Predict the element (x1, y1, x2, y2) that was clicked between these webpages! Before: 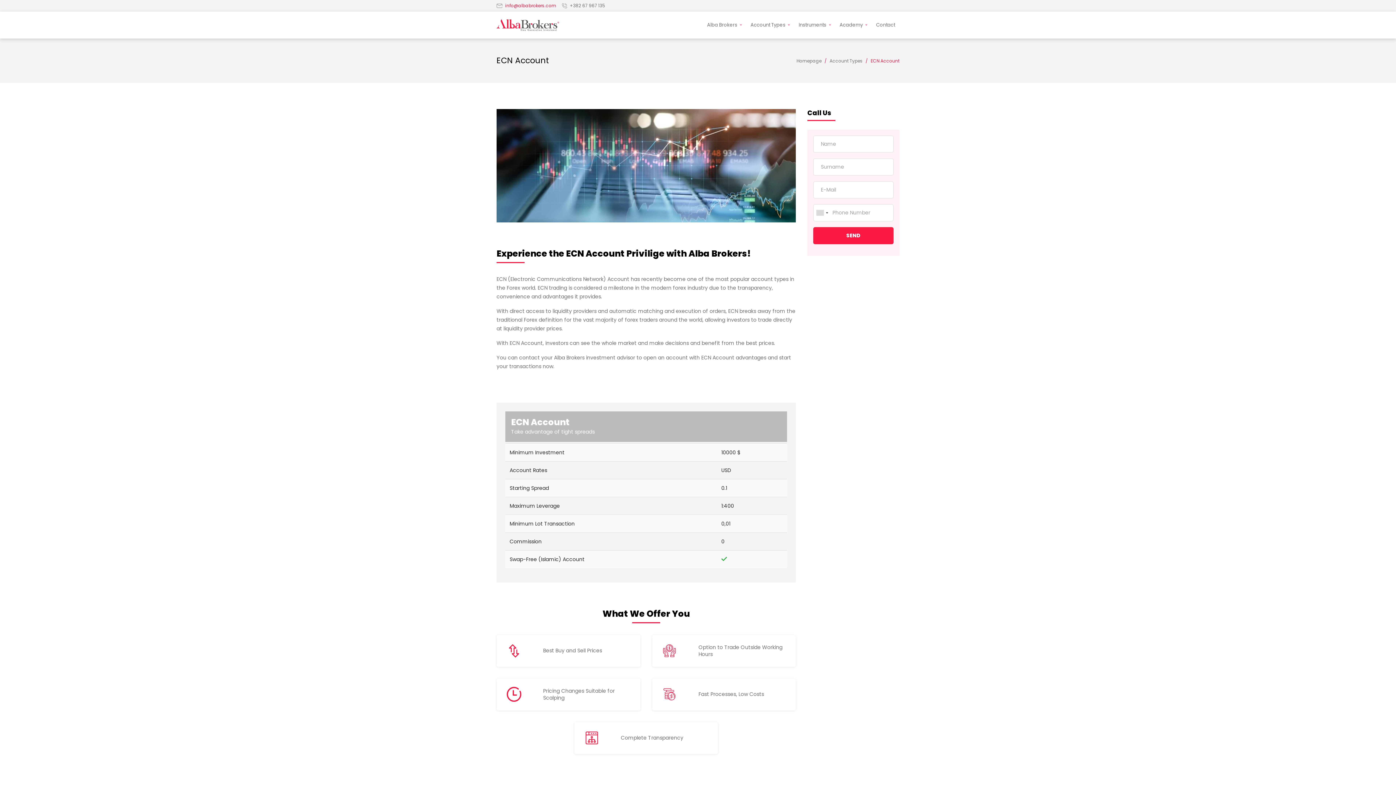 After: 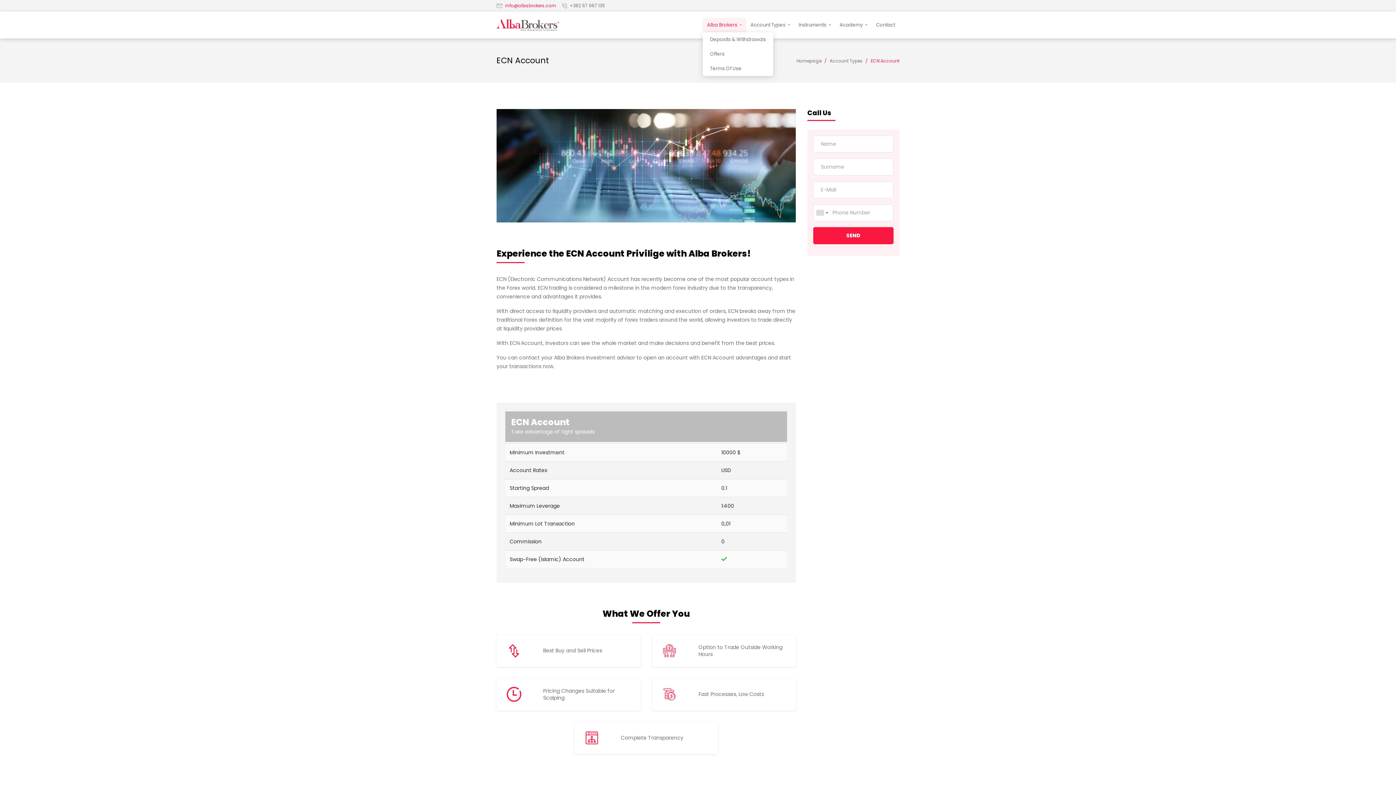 Action: bbox: (702, 17, 746, 32) label: Alba Brokers